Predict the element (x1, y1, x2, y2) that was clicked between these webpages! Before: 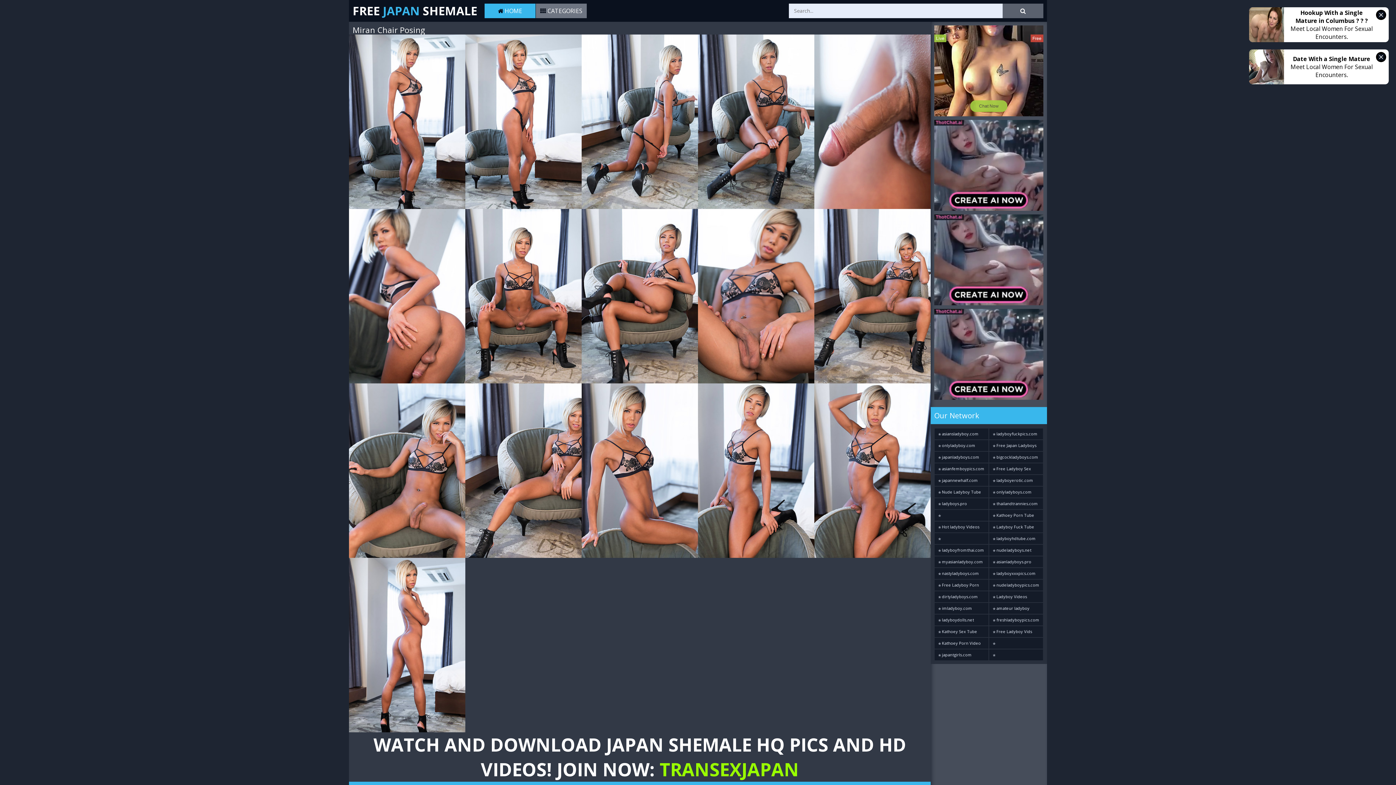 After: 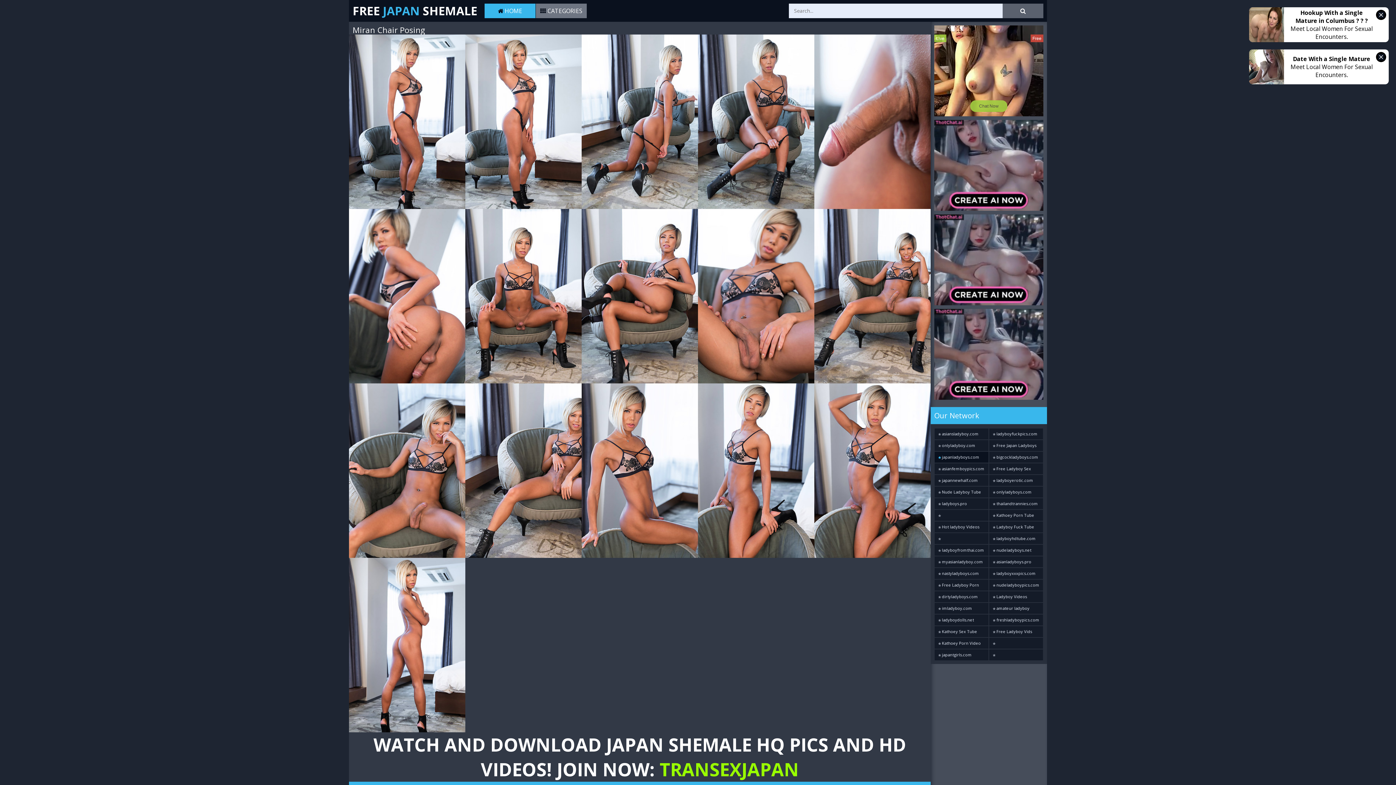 Action: label:  japanladyboys.com bbox: (934, 452, 988, 462)